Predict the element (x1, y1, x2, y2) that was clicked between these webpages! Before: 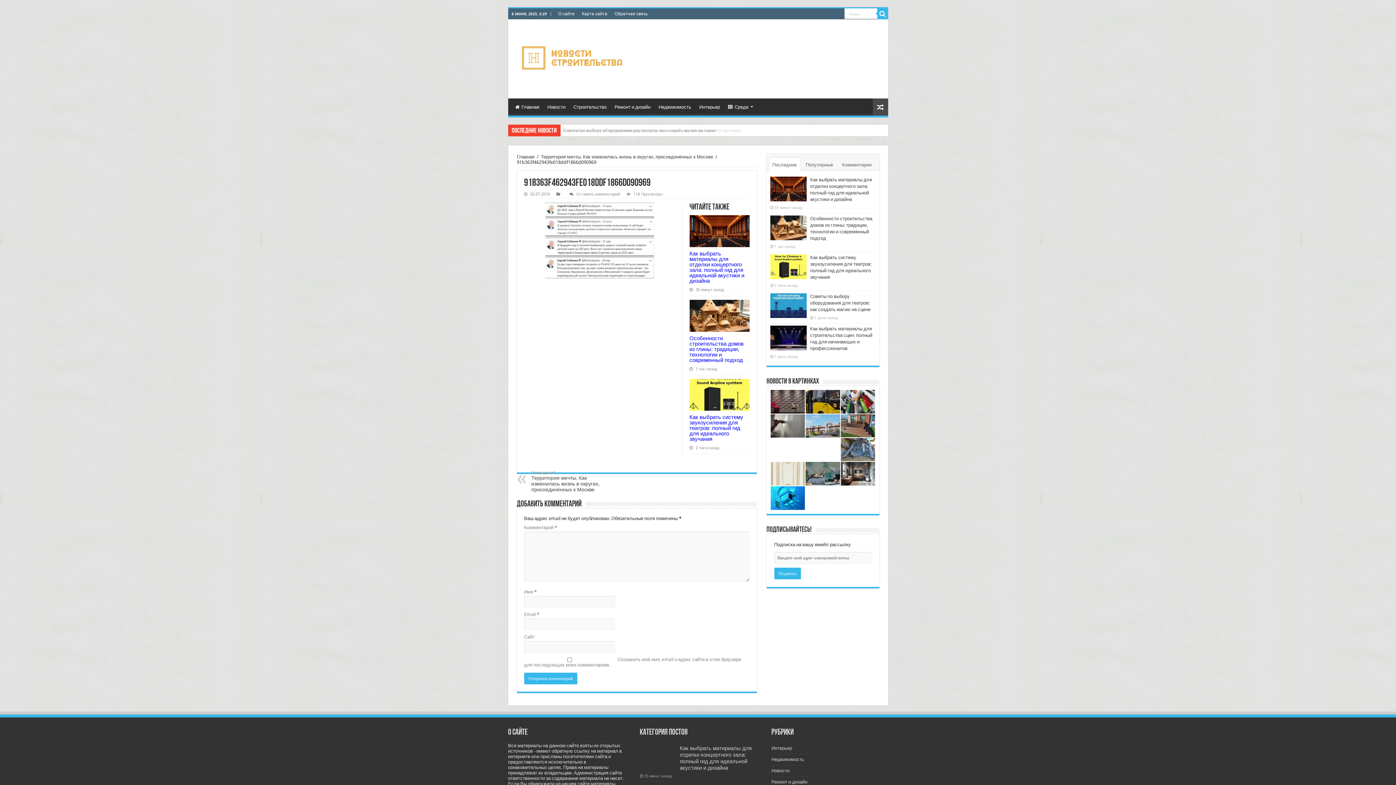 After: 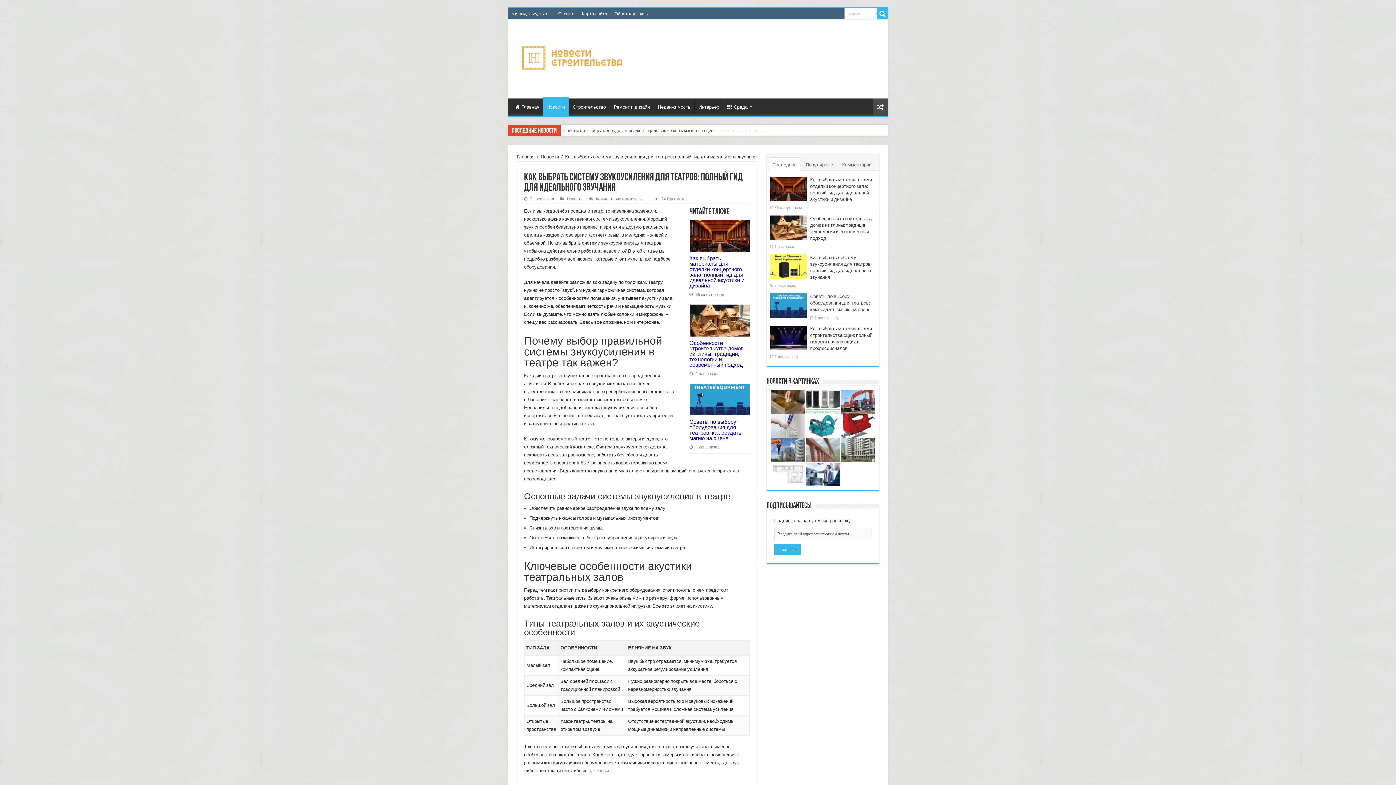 Action: label: Как выбрать систему звукоусиления для театров: полный гид для идеального звучания bbox: (689, 414, 743, 442)